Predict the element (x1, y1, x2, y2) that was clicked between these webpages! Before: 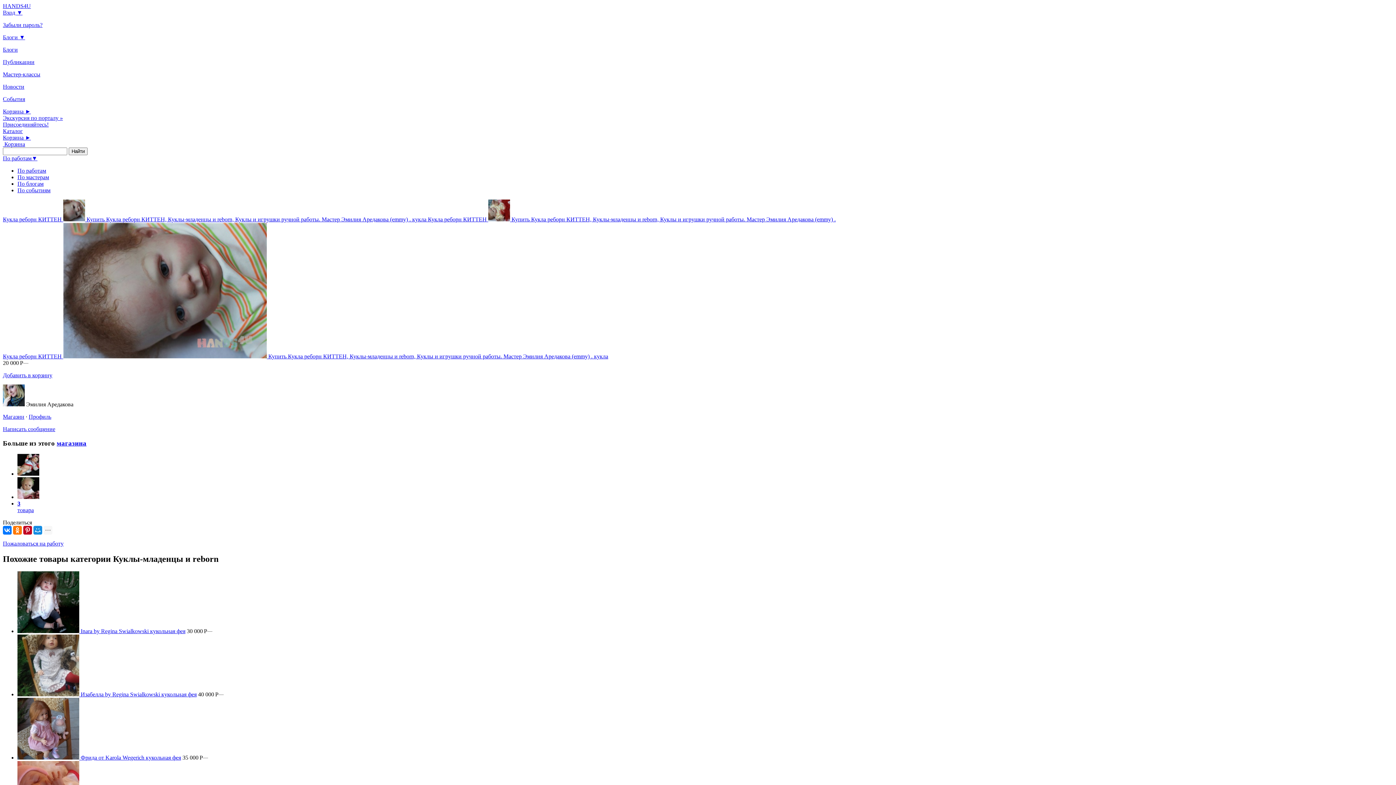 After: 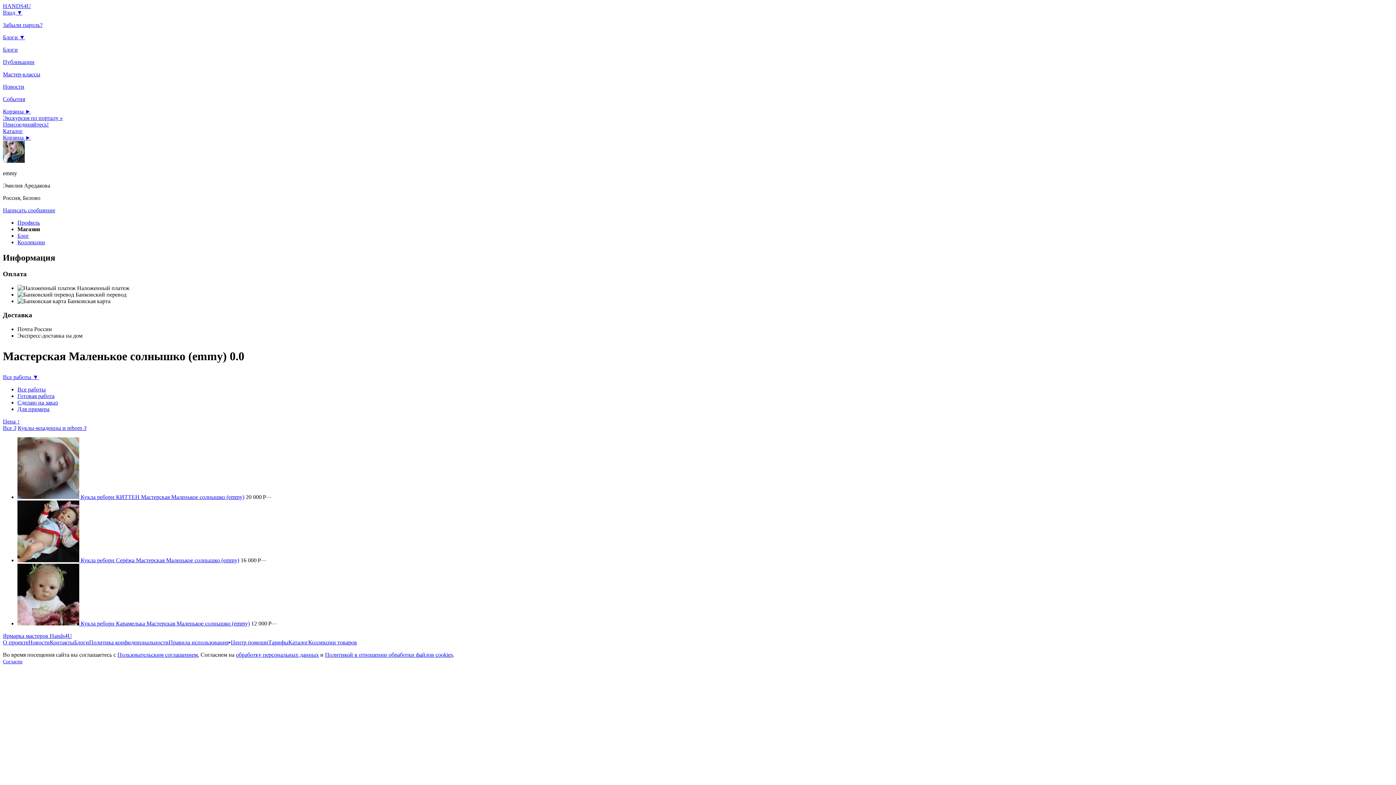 Action: label: Магазин bbox: (2, 413, 24, 420)